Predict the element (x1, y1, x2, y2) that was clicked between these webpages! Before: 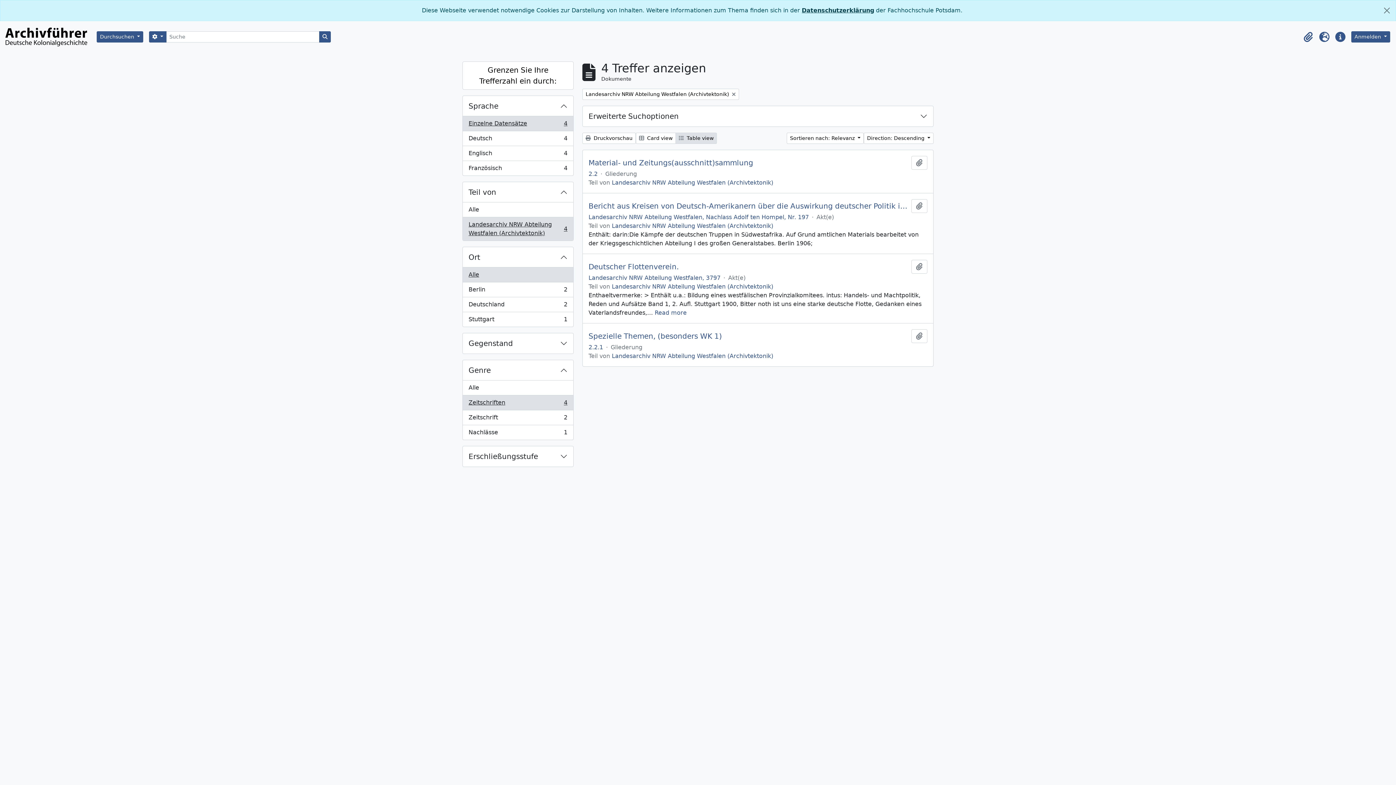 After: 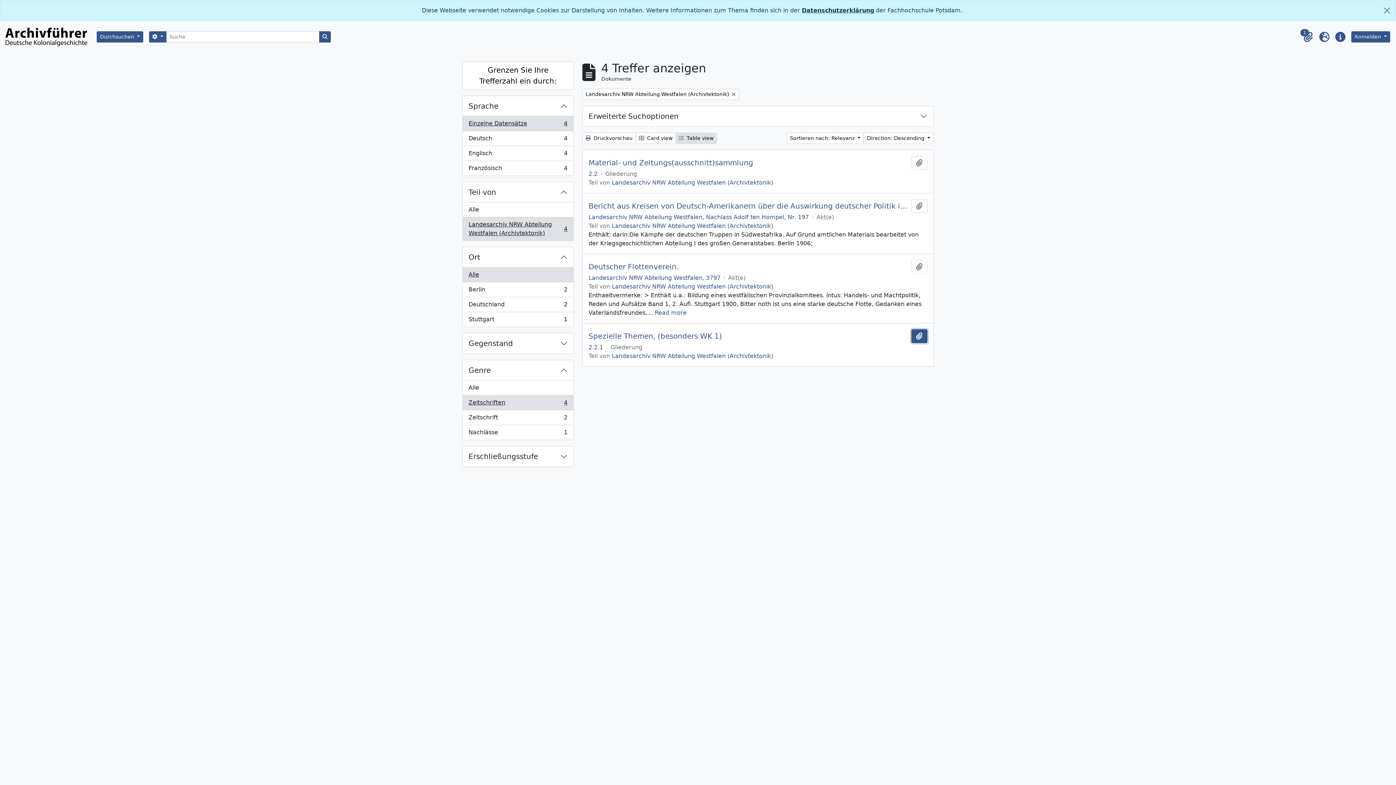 Action: bbox: (911, 329, 927, 343) label: Zur Zwischenablage hinzufügen